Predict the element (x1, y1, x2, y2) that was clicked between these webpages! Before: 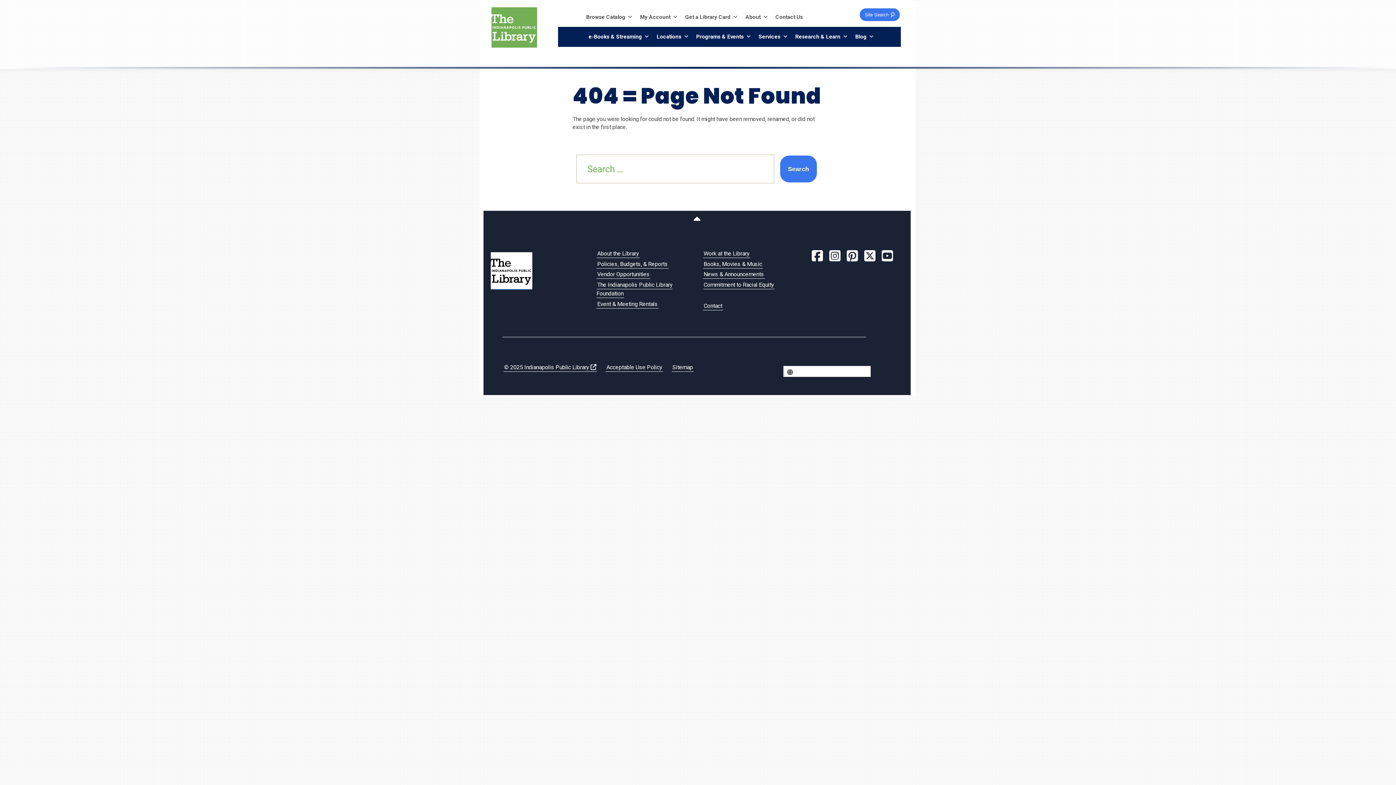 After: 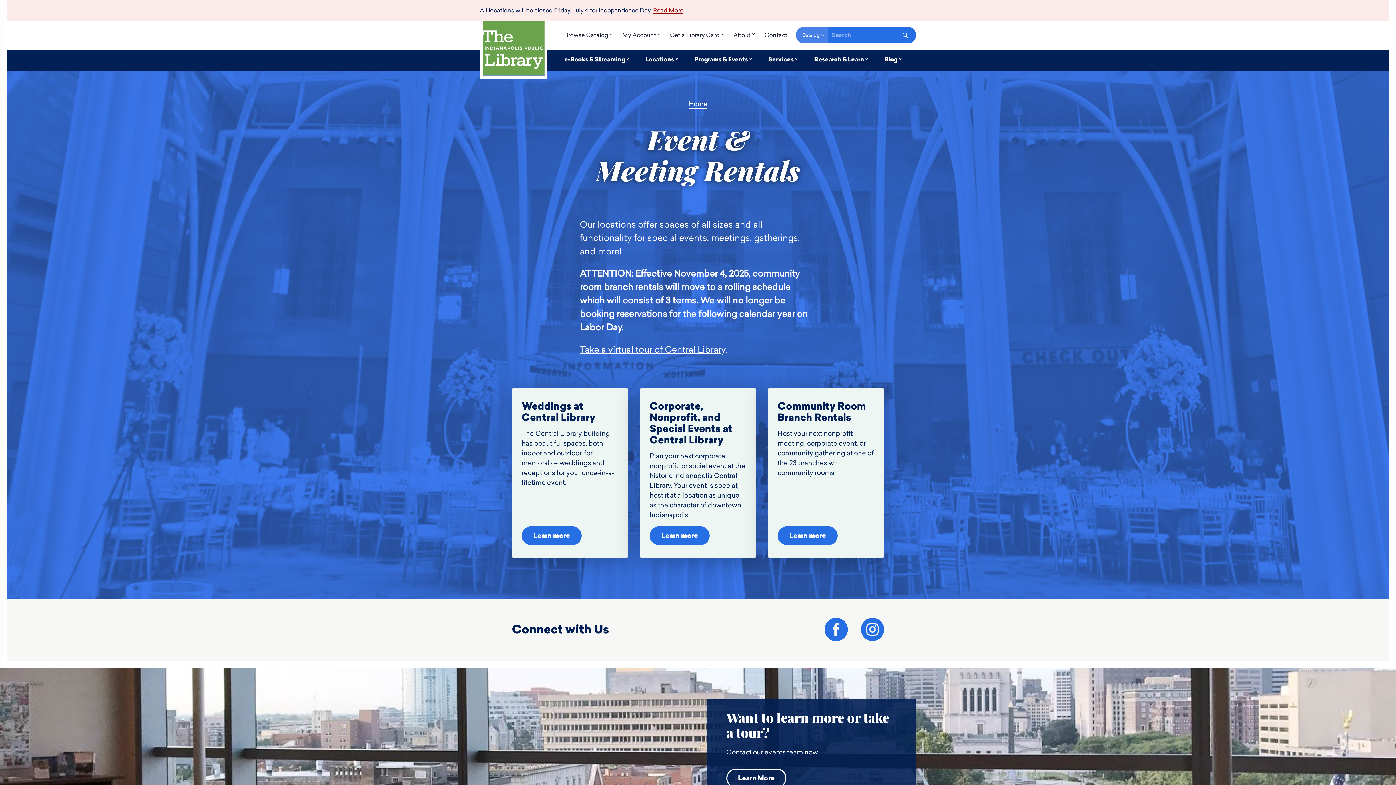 Action: bbox: (596, 300, 658, 308) label: Event & Meeting Rentals